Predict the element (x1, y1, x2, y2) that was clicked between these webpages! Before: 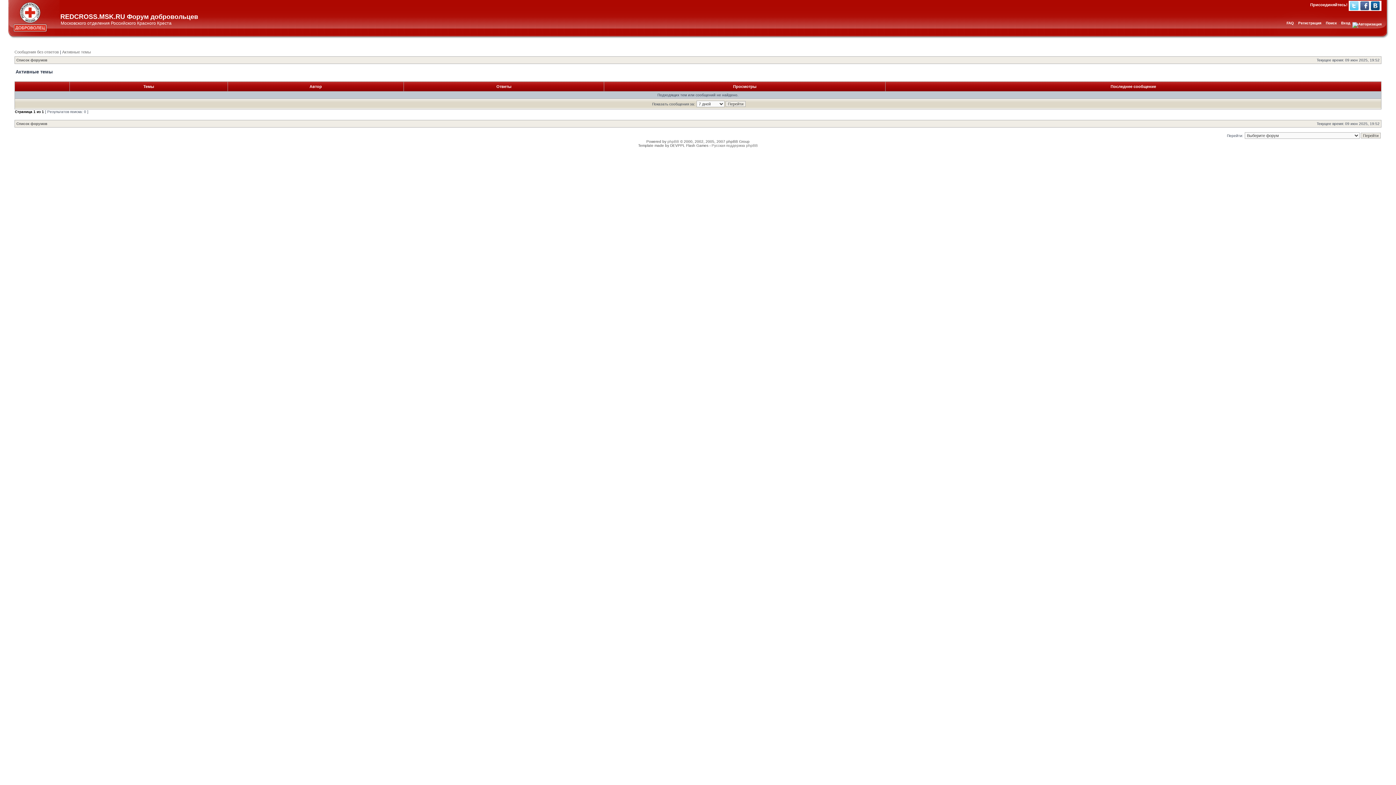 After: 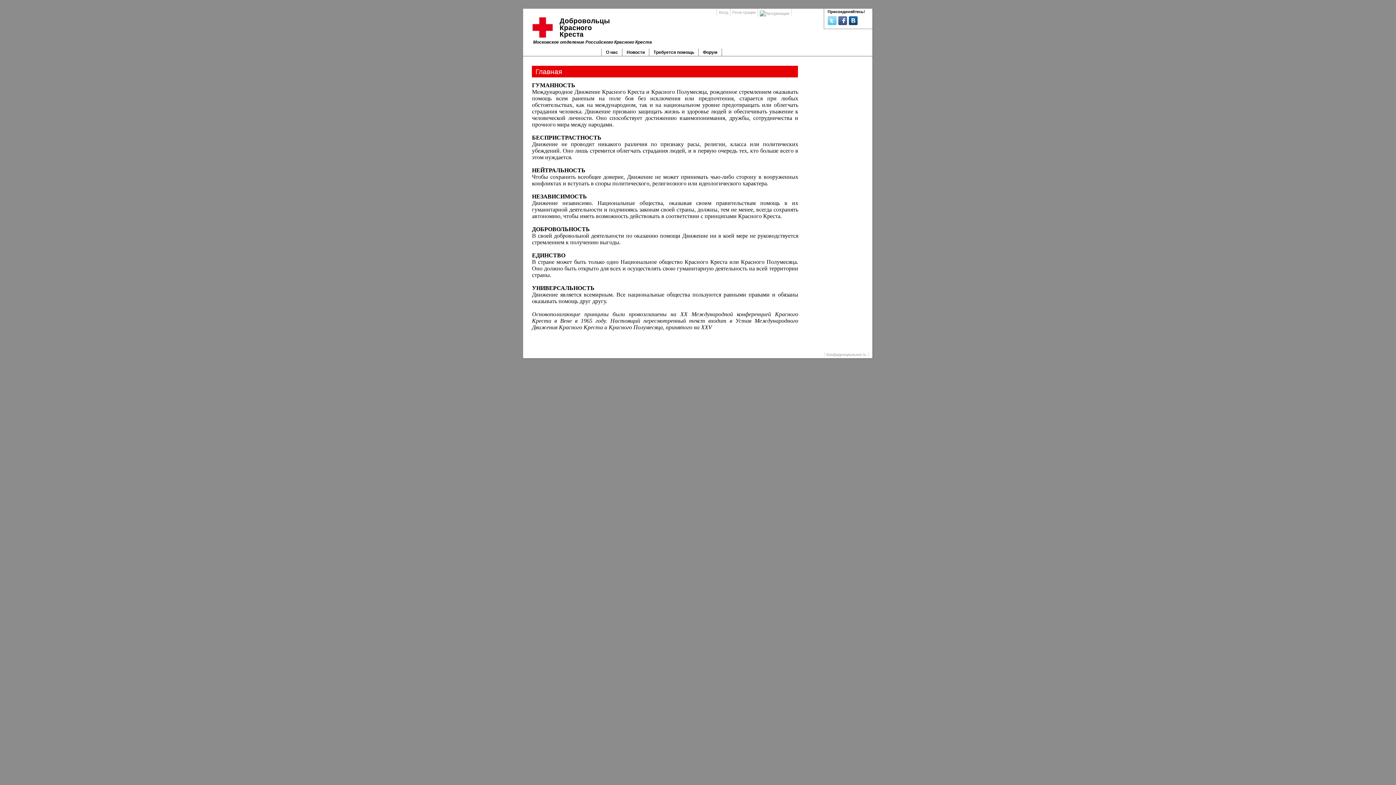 Action: bbox: (6, 35, 59, 39)